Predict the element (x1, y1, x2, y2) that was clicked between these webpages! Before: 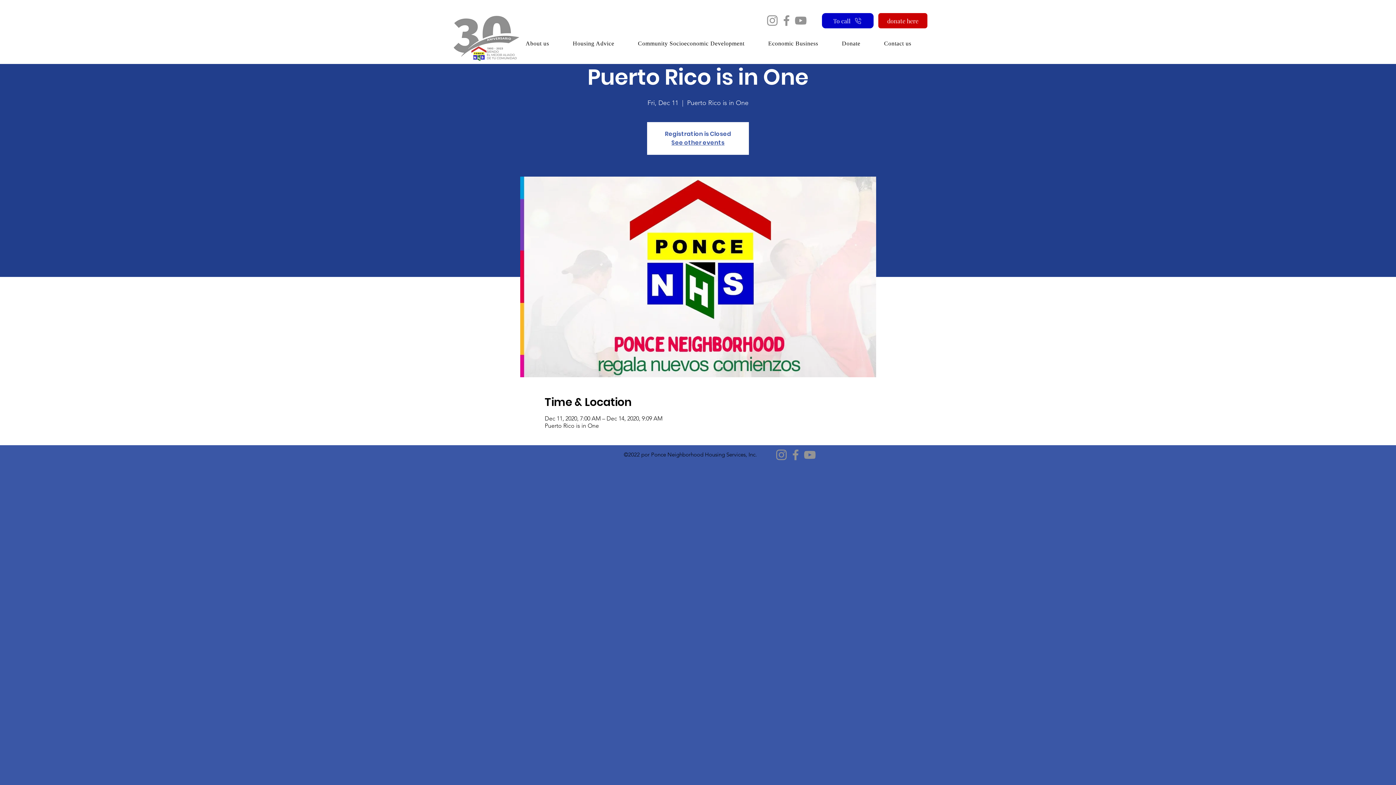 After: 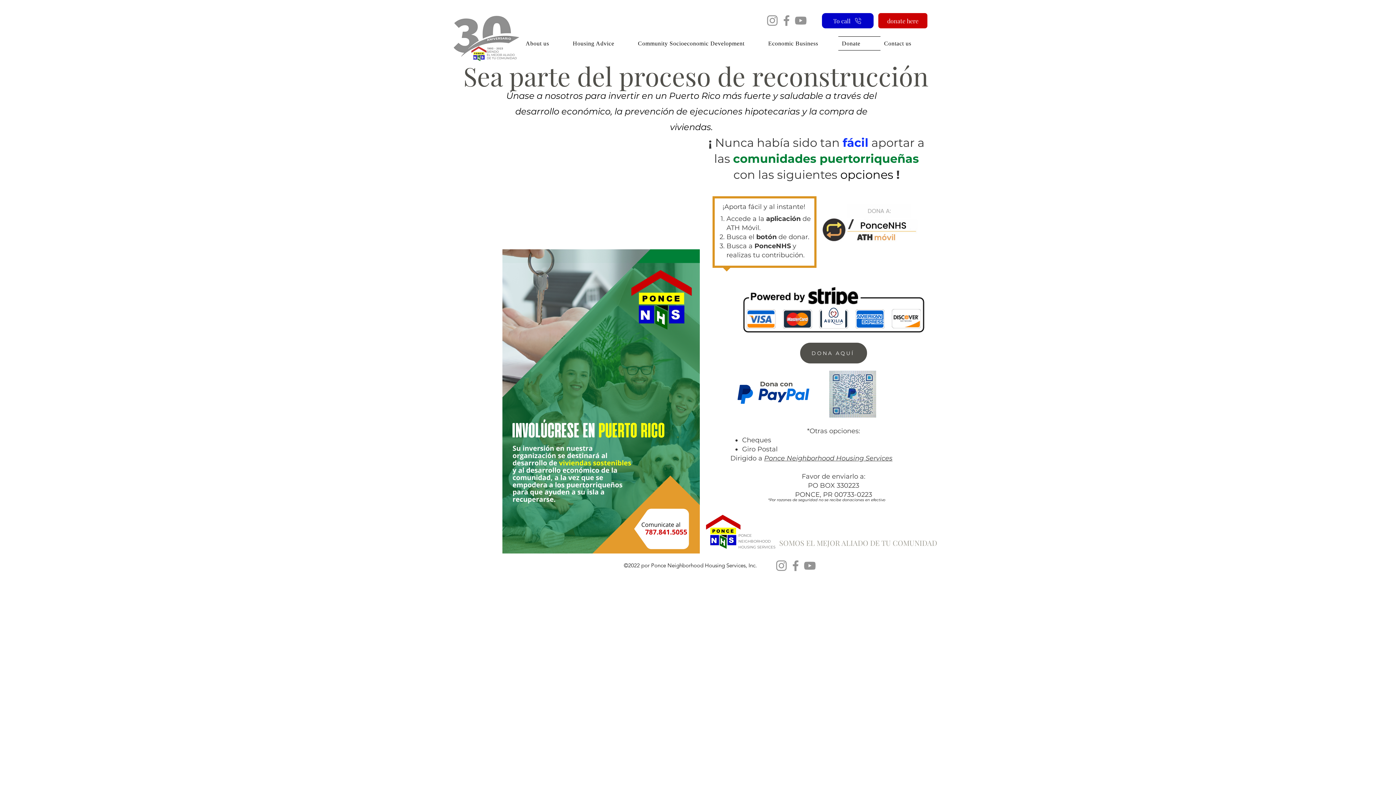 Action: label: Donate bbox: (838, 36, 880, 50)